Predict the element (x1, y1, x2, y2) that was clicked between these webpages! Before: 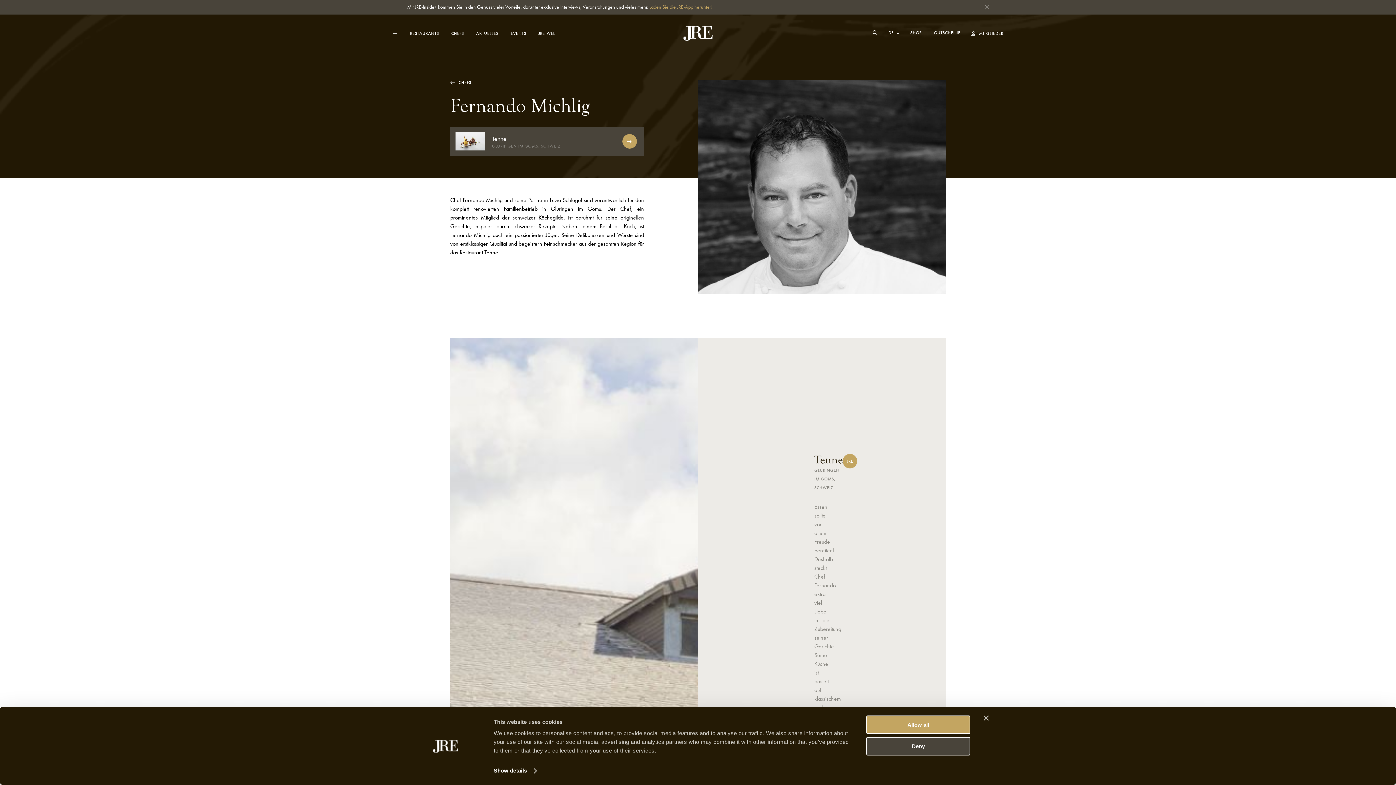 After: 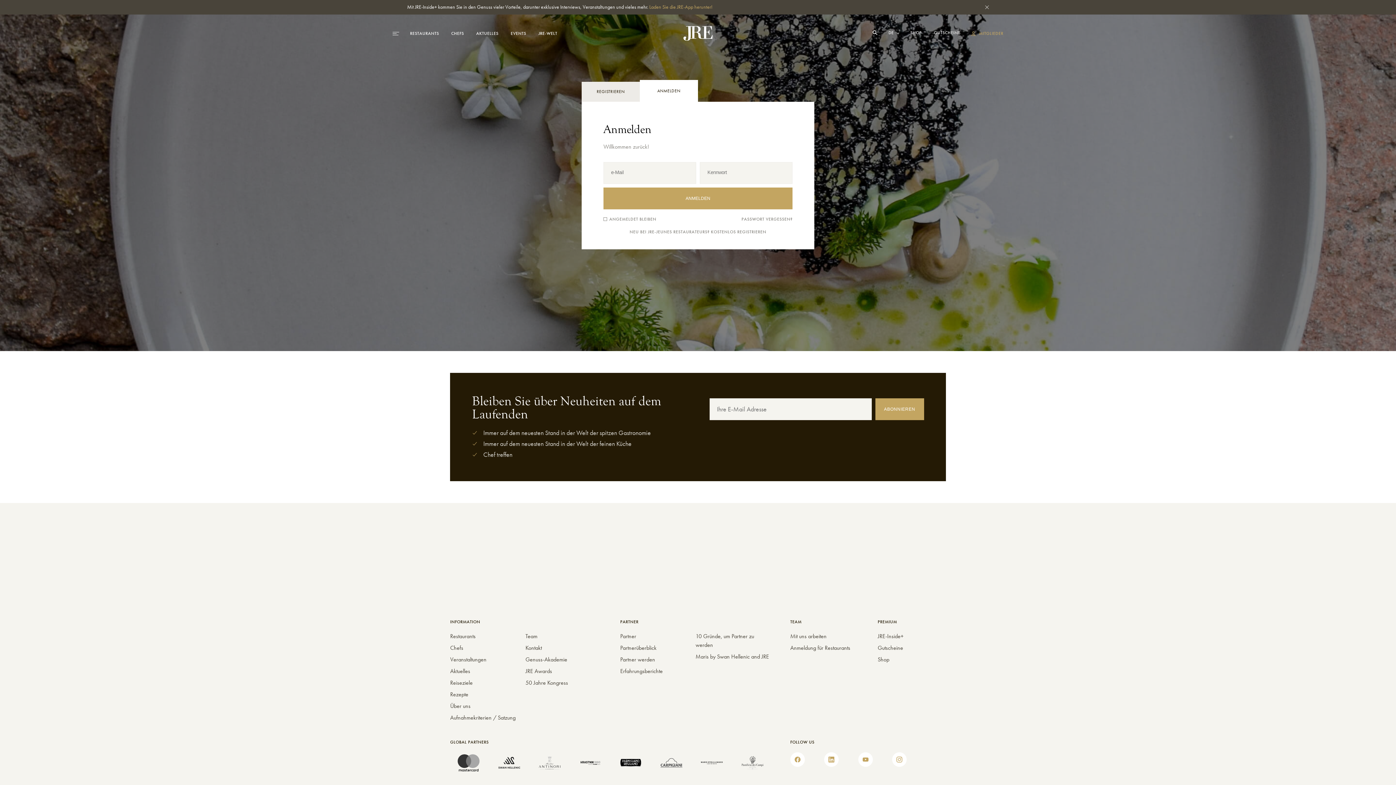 Action: label: MITGLIEDER bbox: (971, 30, 1003, 36)